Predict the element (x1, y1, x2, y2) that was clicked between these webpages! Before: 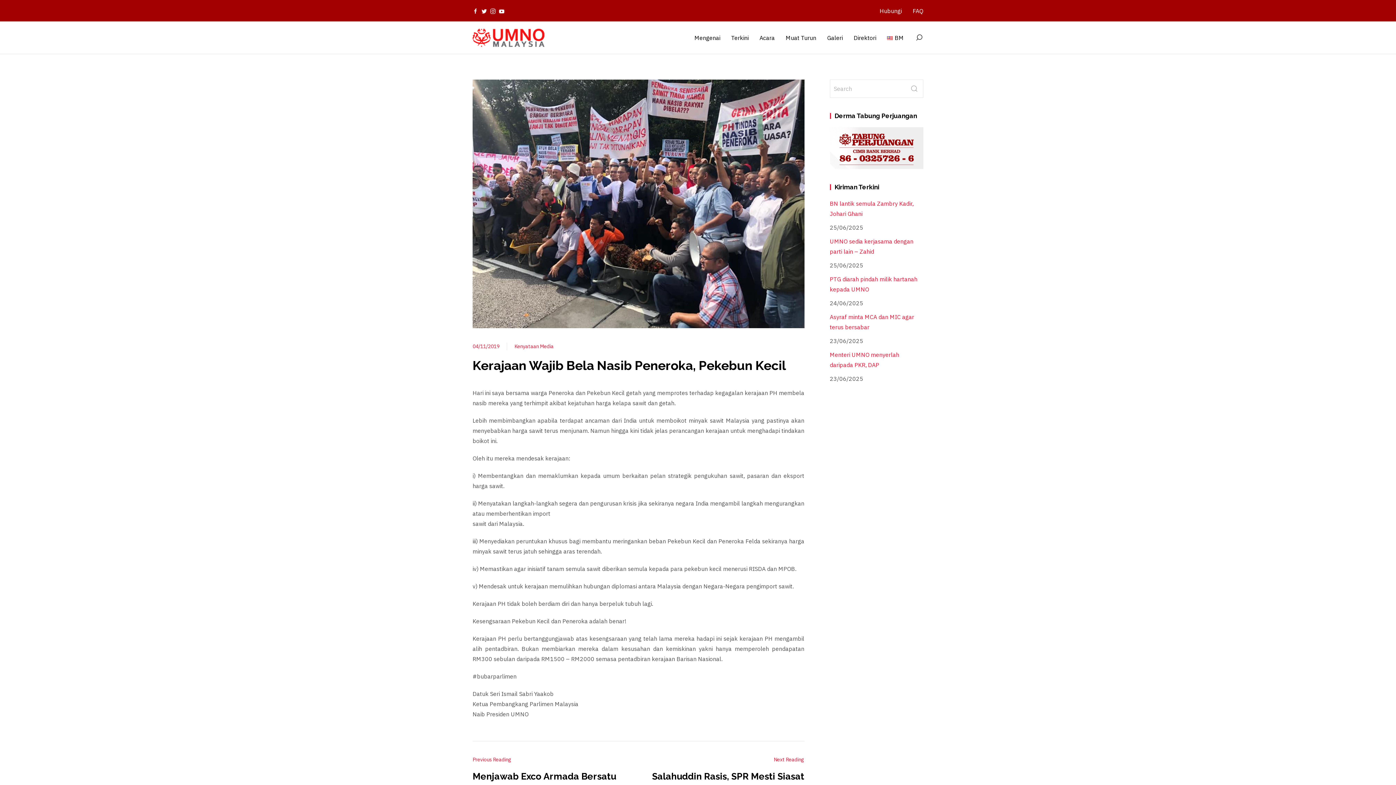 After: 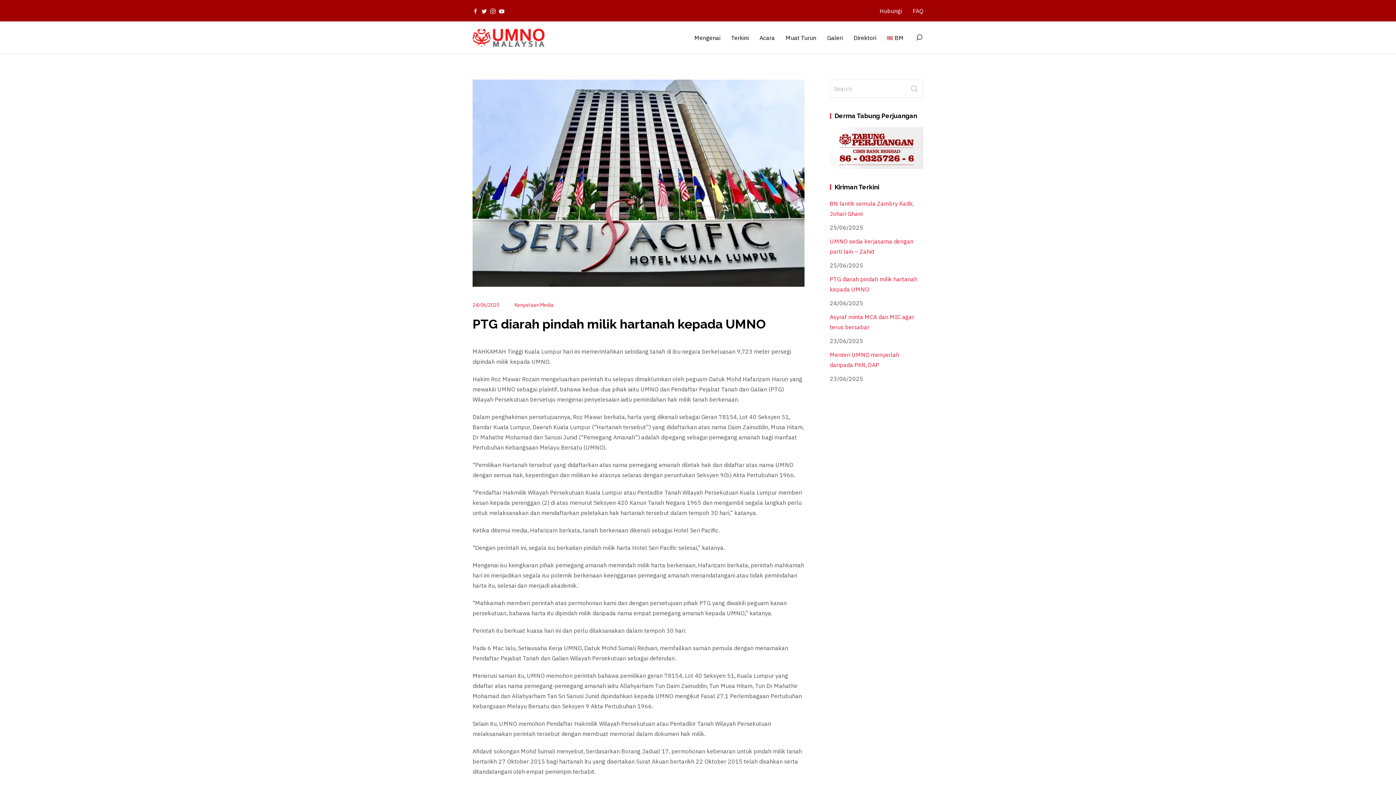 Action: label: PTG diarah pindah milik hartanah kepada UMNO bbox: (830, 274, 923, 294)